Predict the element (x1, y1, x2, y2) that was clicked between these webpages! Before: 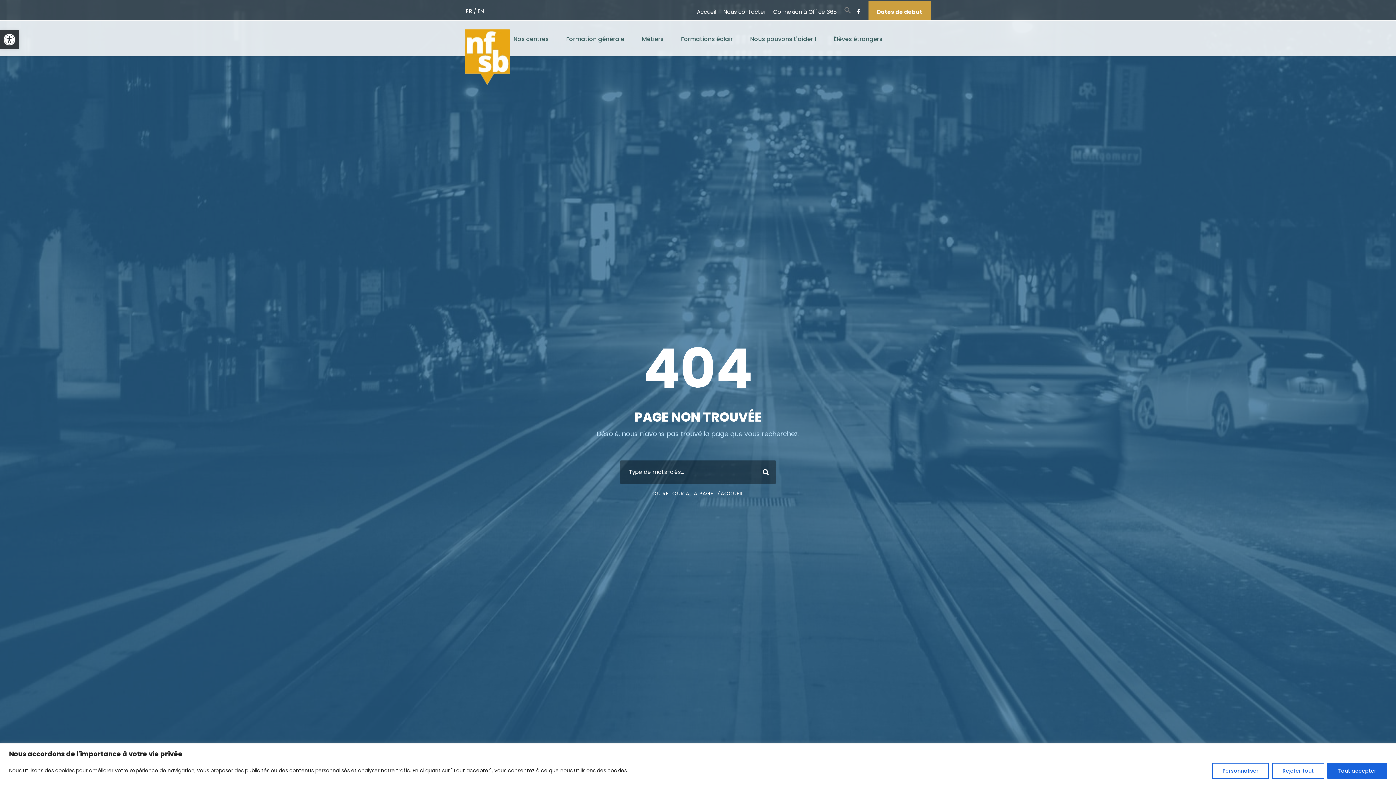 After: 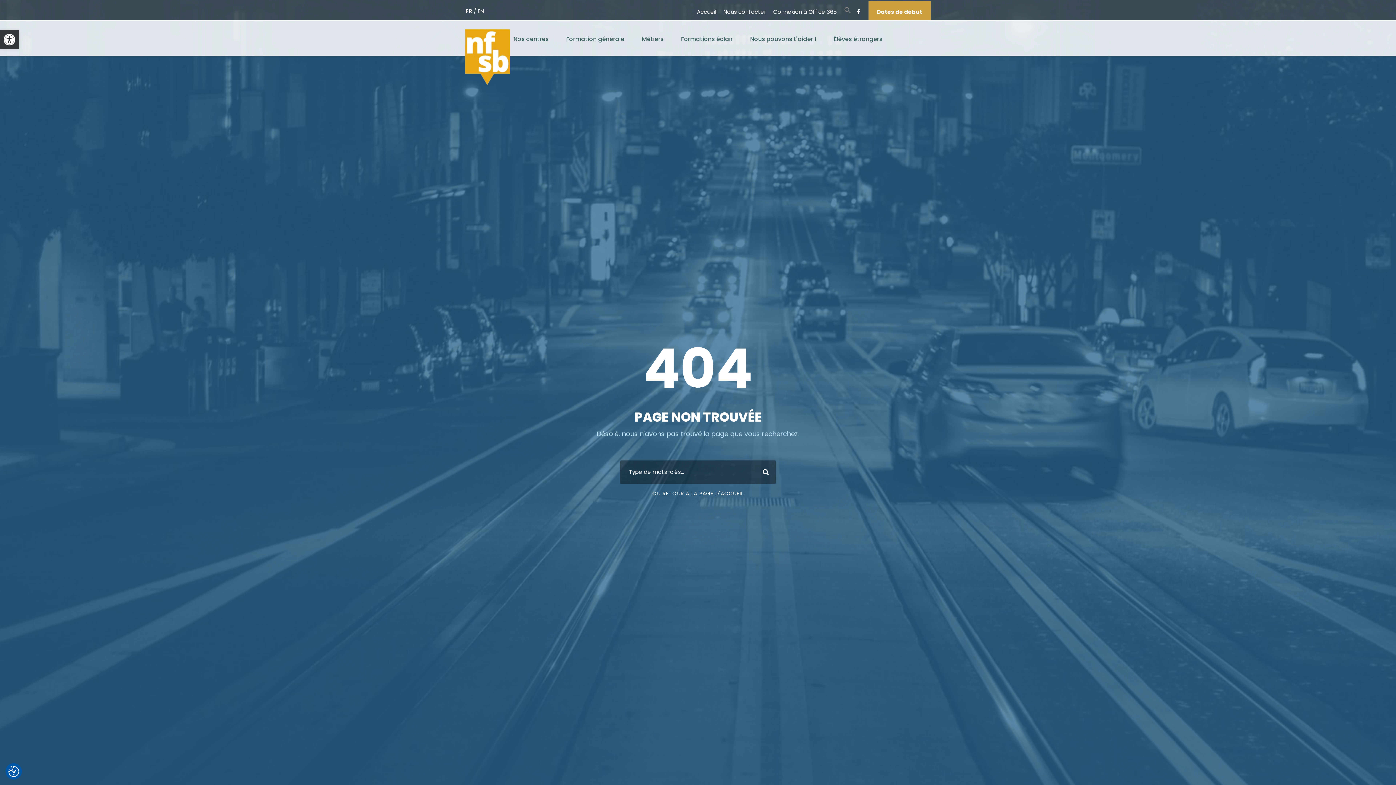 Action: label: Rejeter tout bbox: (1272, 763, 1324, 779)